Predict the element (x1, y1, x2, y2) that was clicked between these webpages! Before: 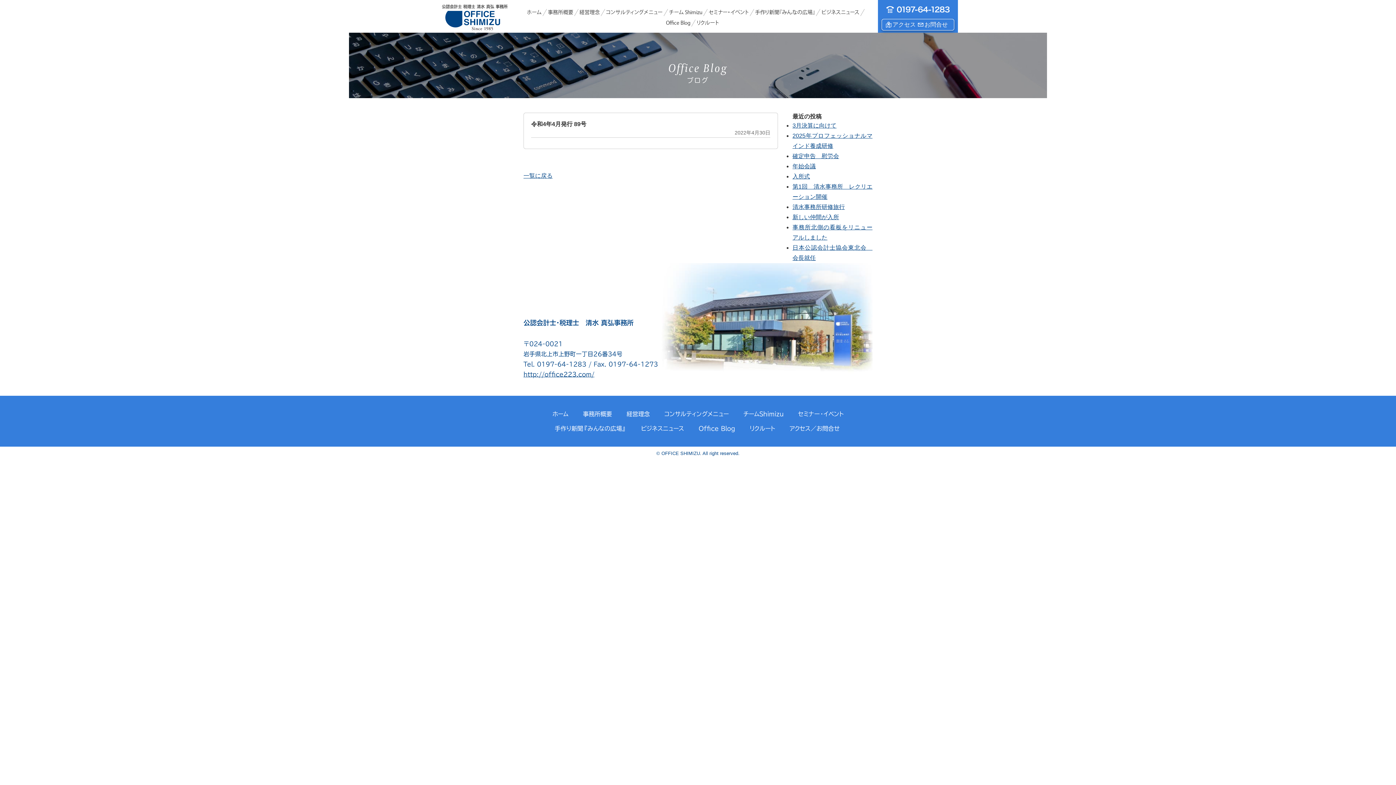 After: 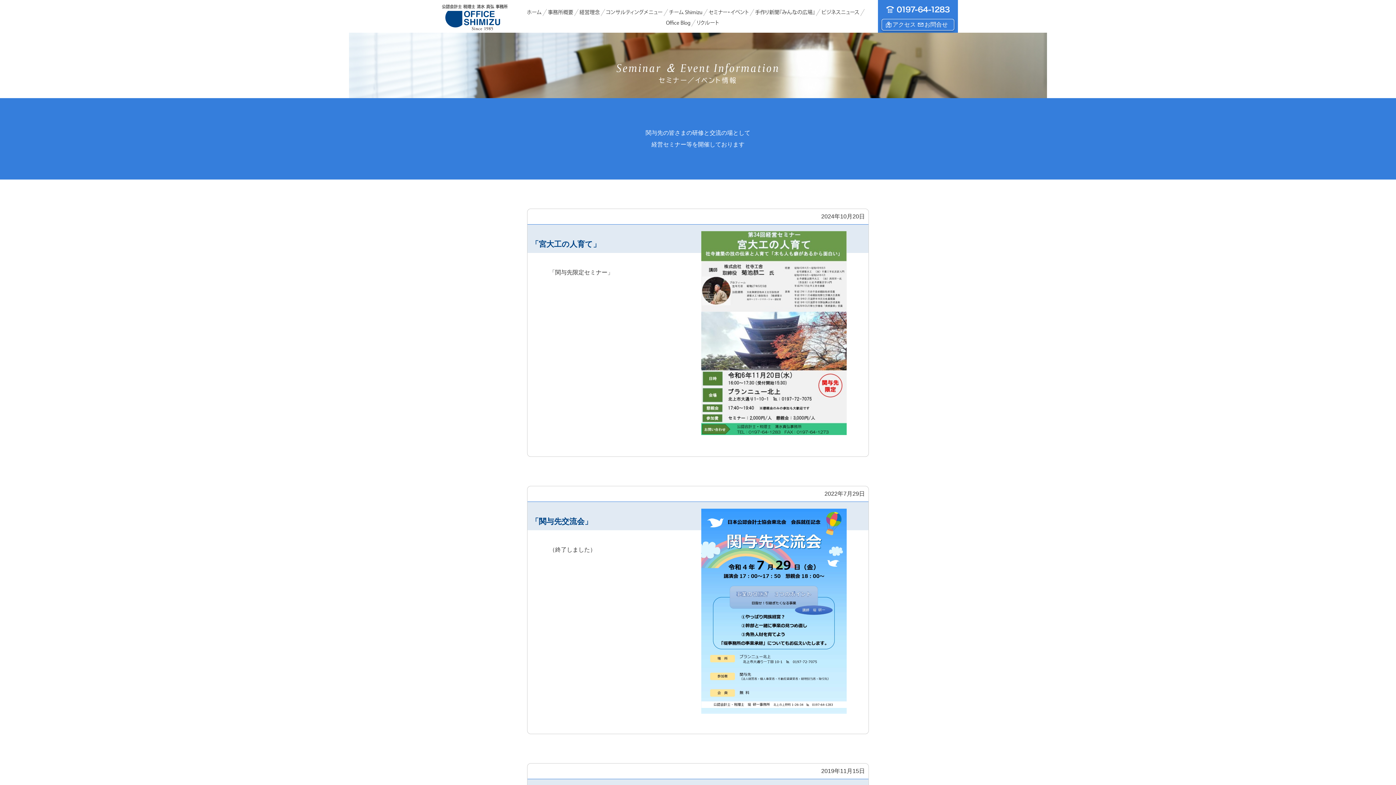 Action: label: セミナー・イベント bbox: (798, 406, 843, 421)